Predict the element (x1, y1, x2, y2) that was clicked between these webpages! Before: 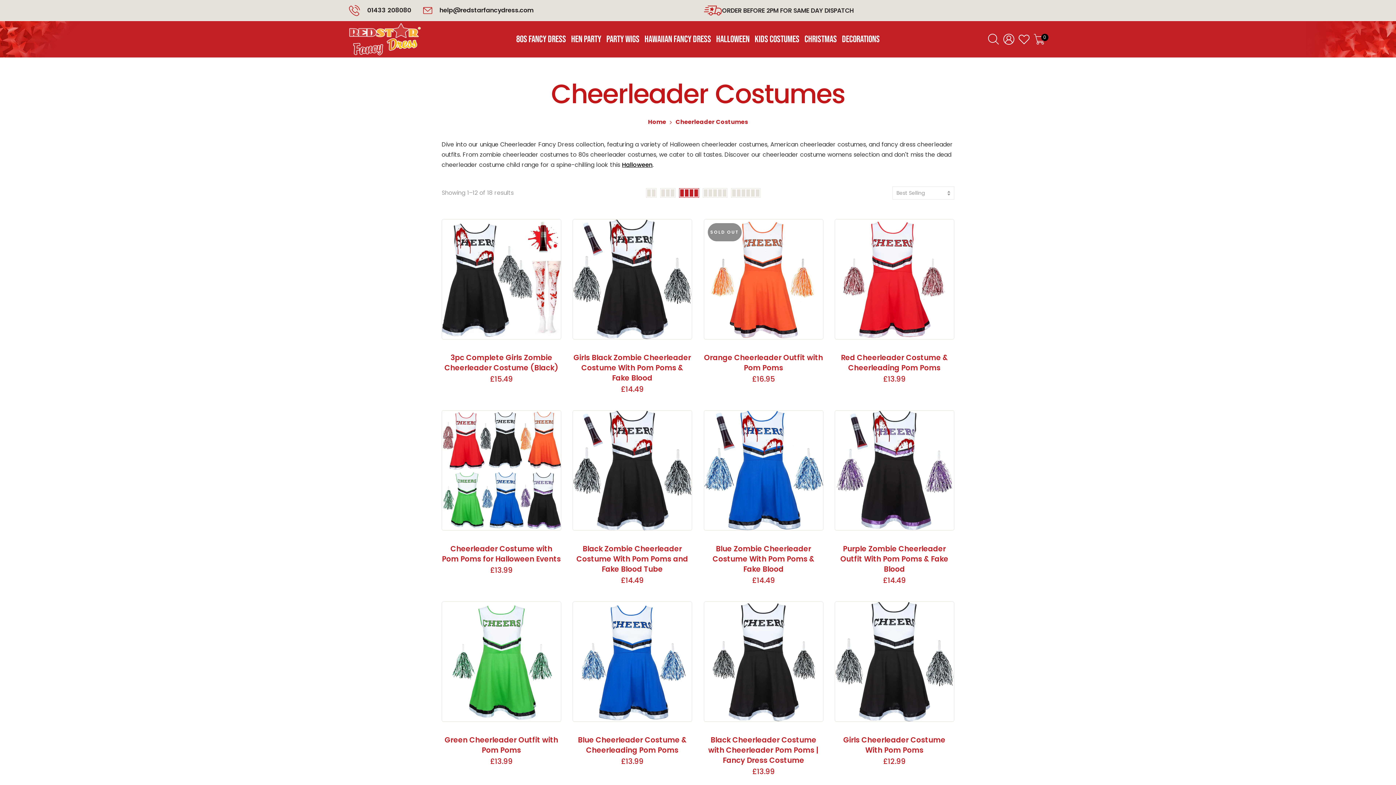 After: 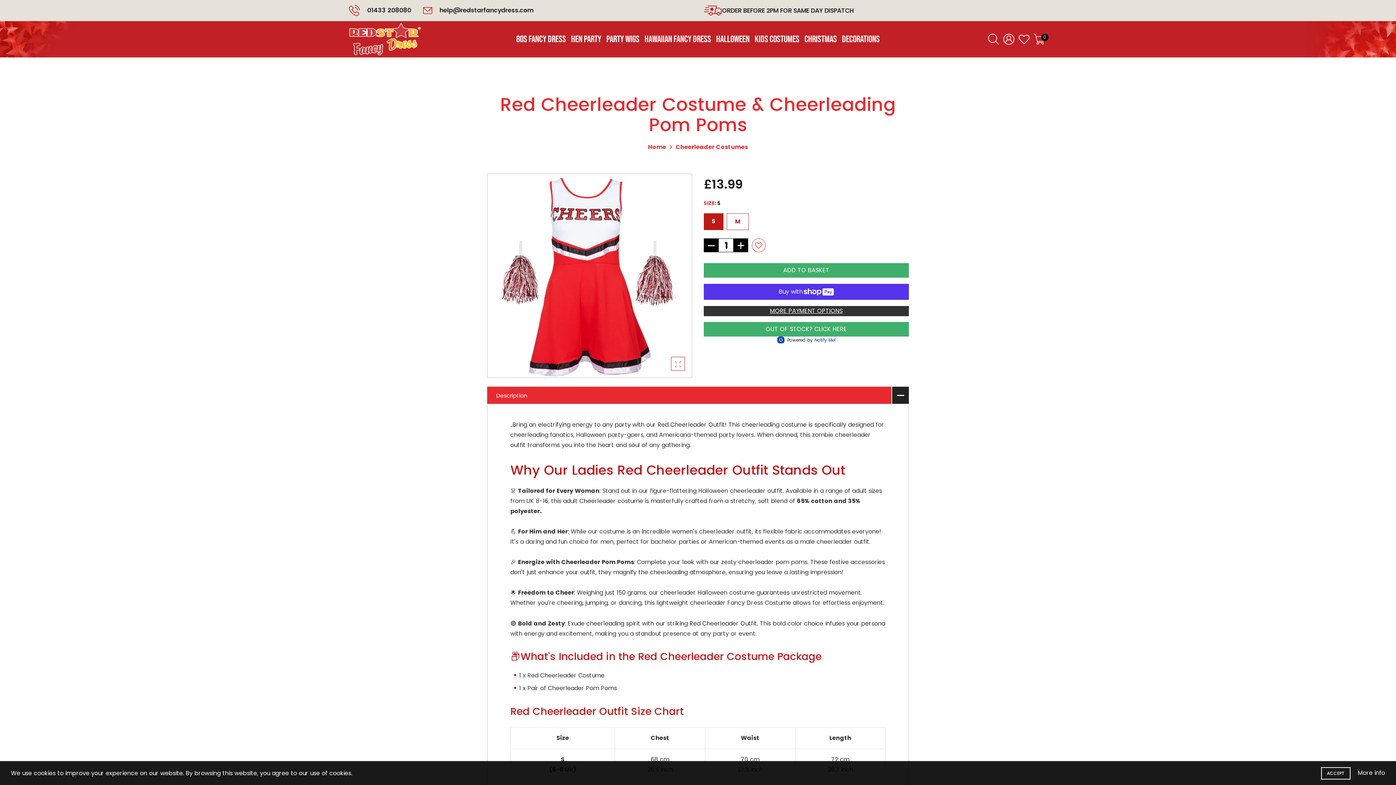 Action: label: Red Cheerleader Costume & Cheerleading Pom Poms bbox: (841, 352, 948, 373)